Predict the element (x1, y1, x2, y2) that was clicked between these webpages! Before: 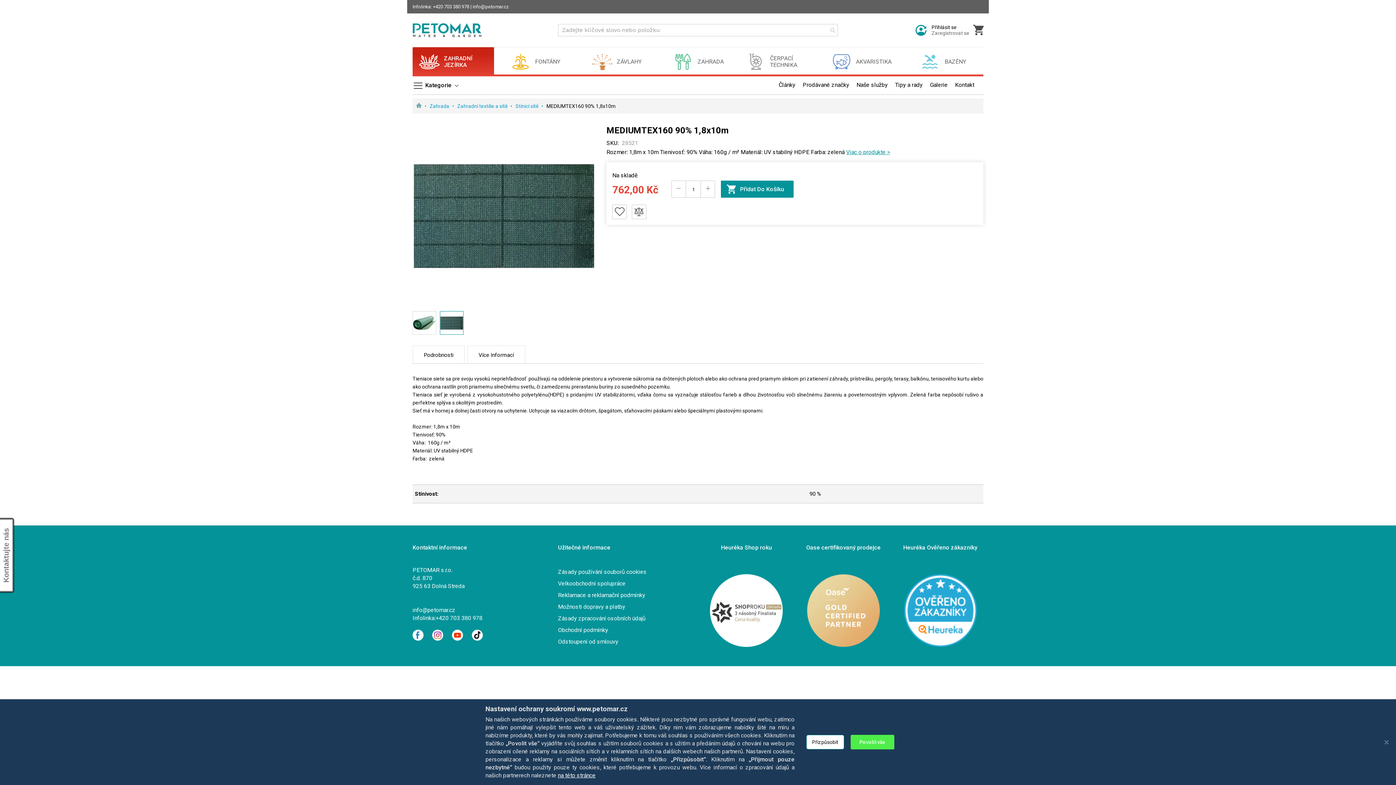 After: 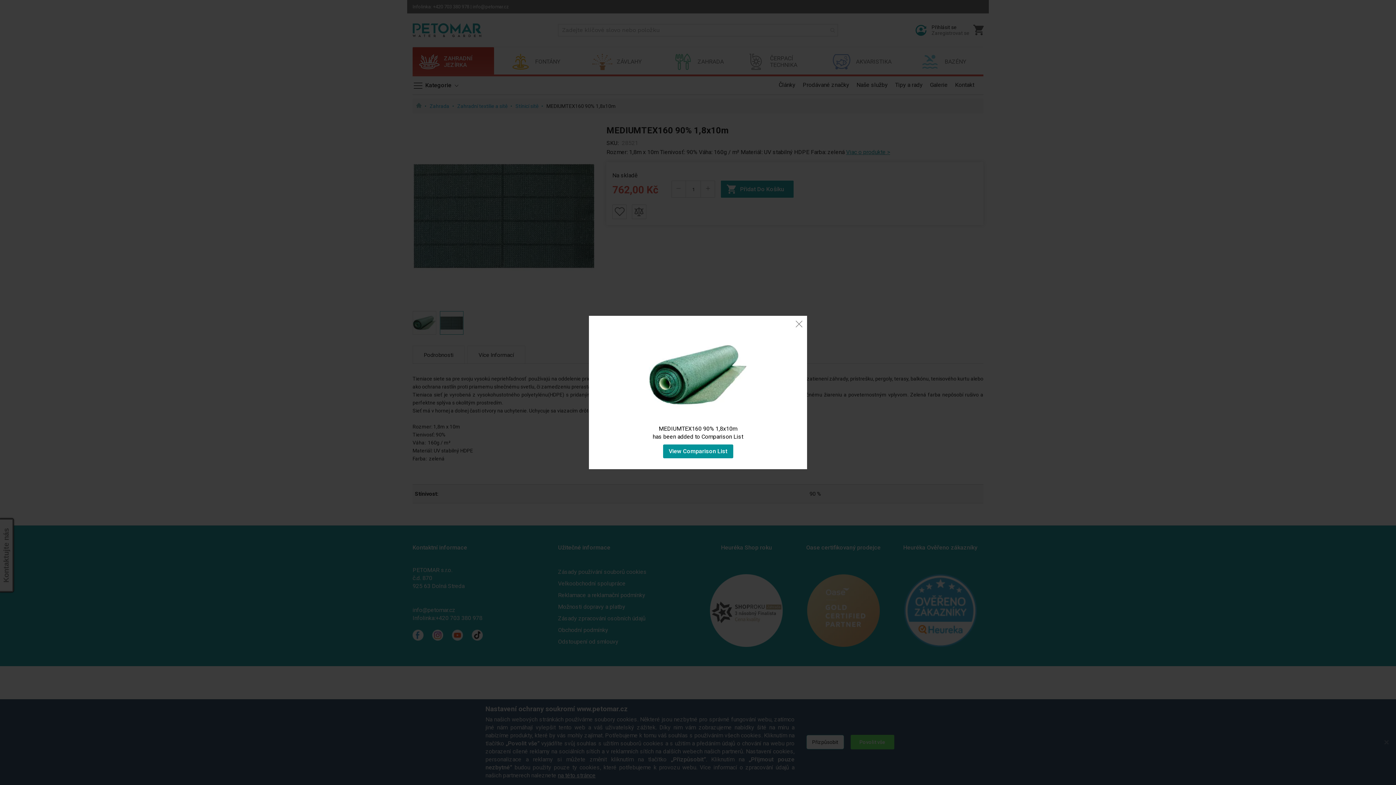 Action: bbox: (632, 204, 646, 219)